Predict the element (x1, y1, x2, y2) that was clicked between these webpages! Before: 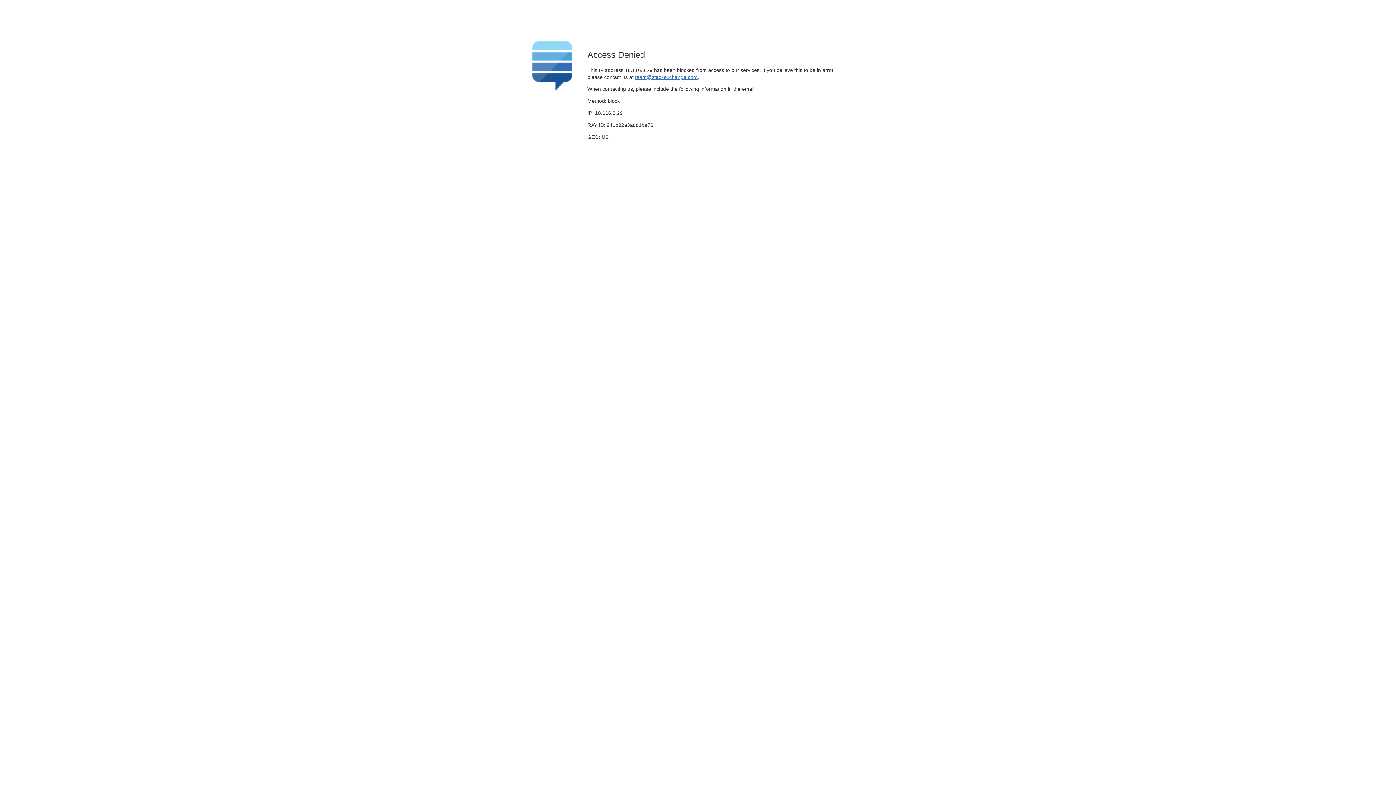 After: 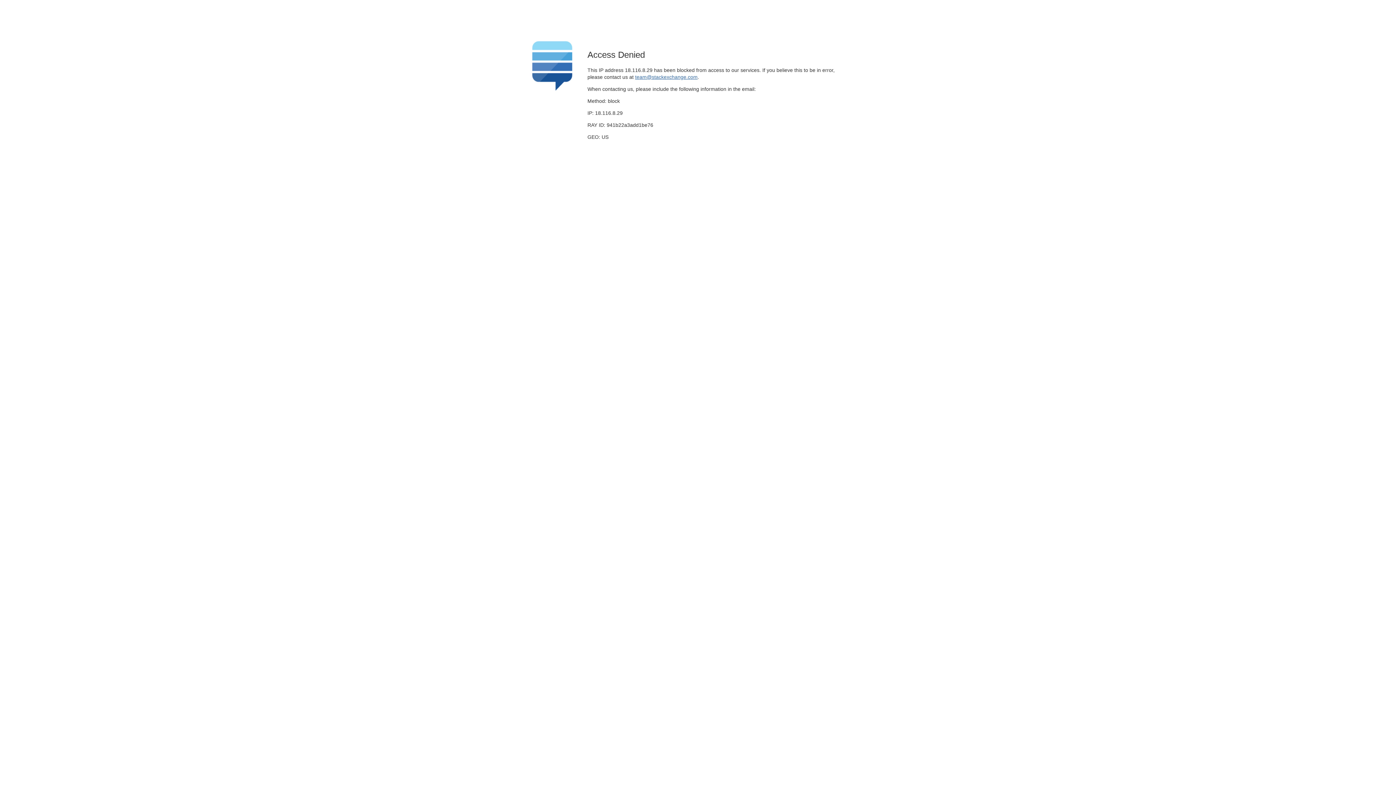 Action: bbox: (635, 74, 697, 79) label: team@stackexchange.com